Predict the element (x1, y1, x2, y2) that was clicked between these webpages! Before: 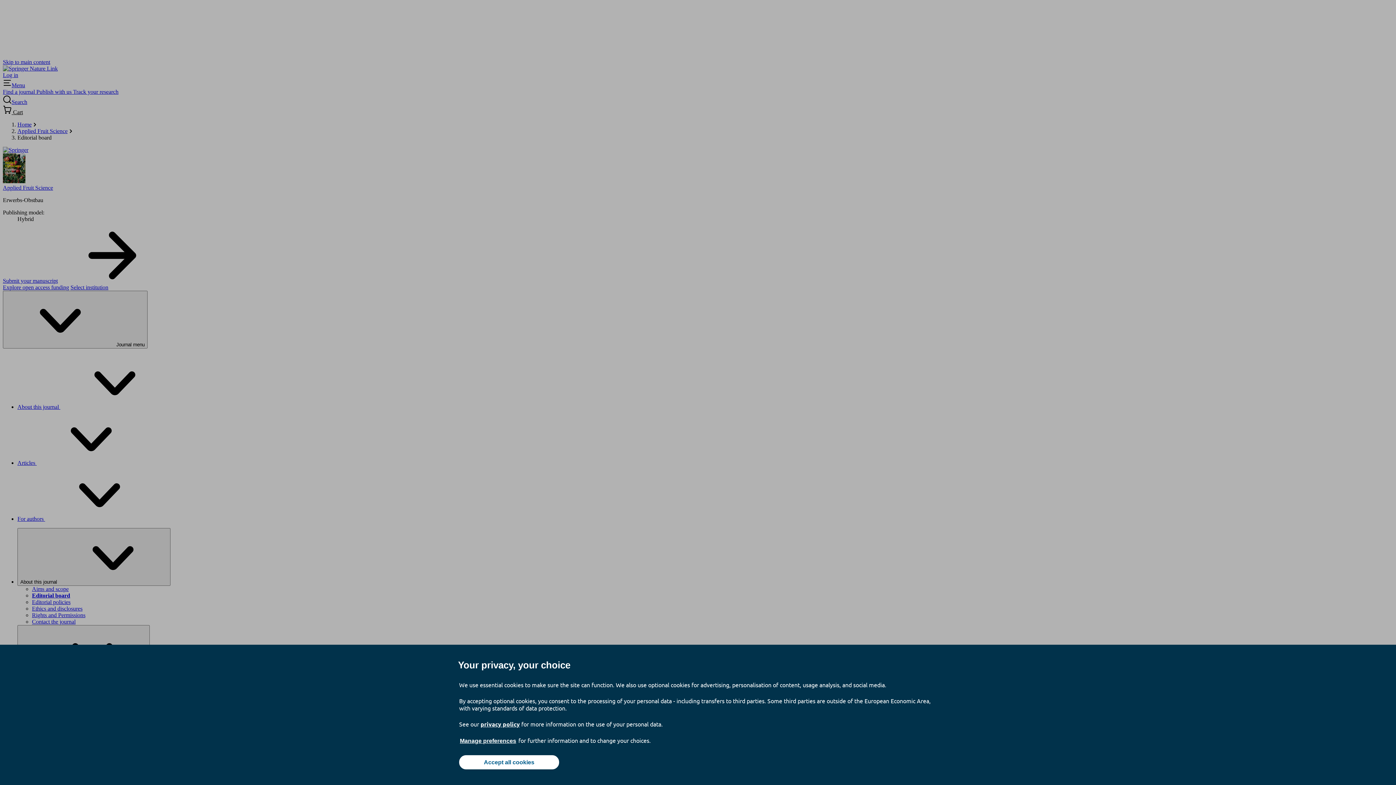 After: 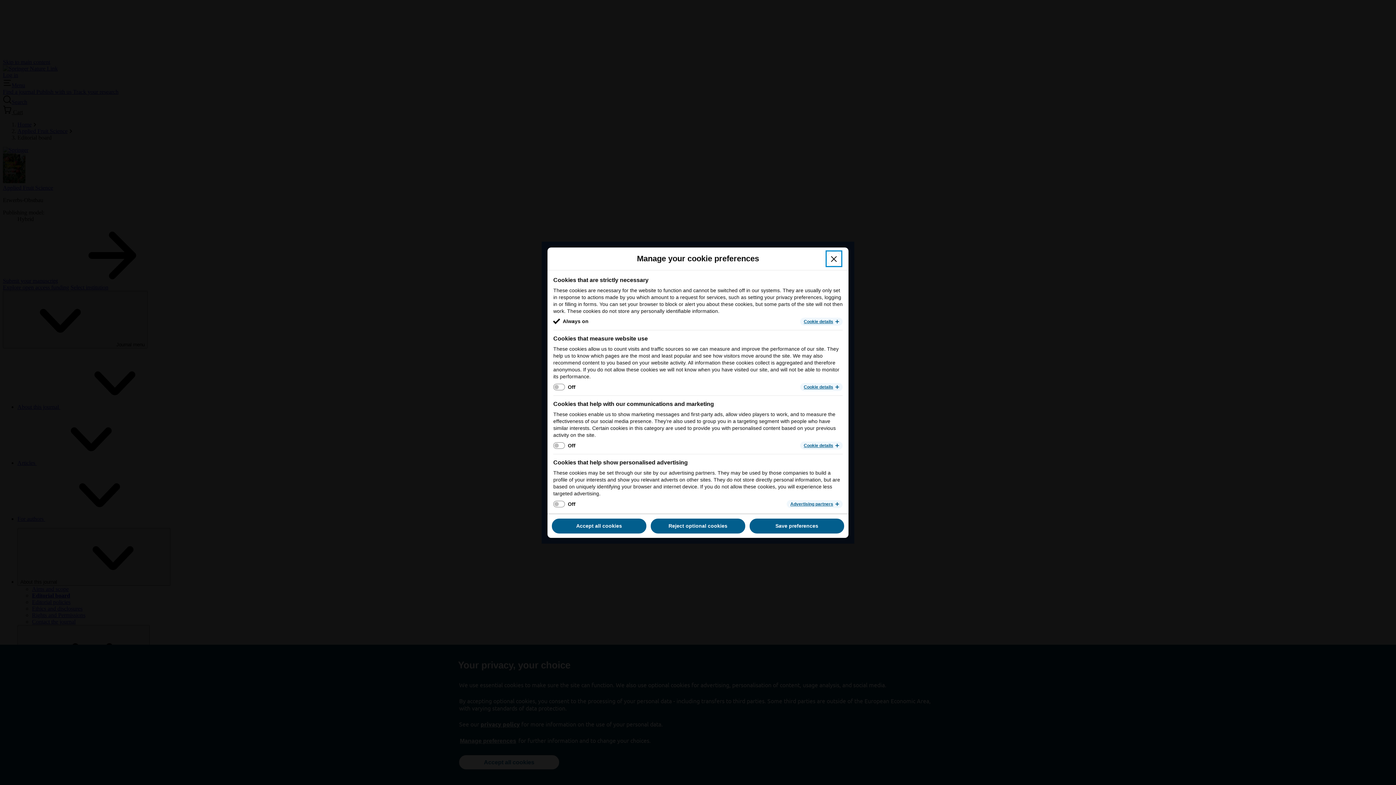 Action: label: Manage preferences bbox: (459, 737, 517, 745)